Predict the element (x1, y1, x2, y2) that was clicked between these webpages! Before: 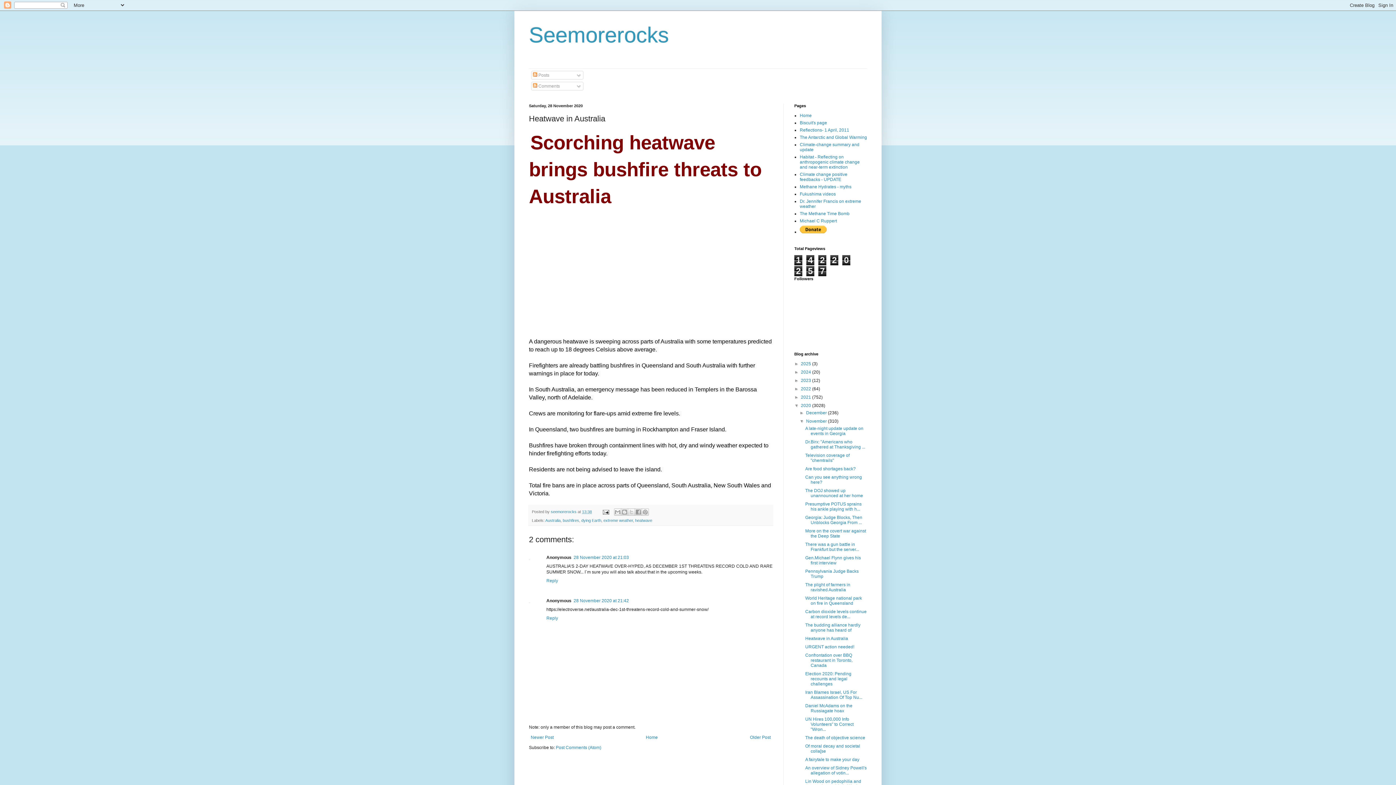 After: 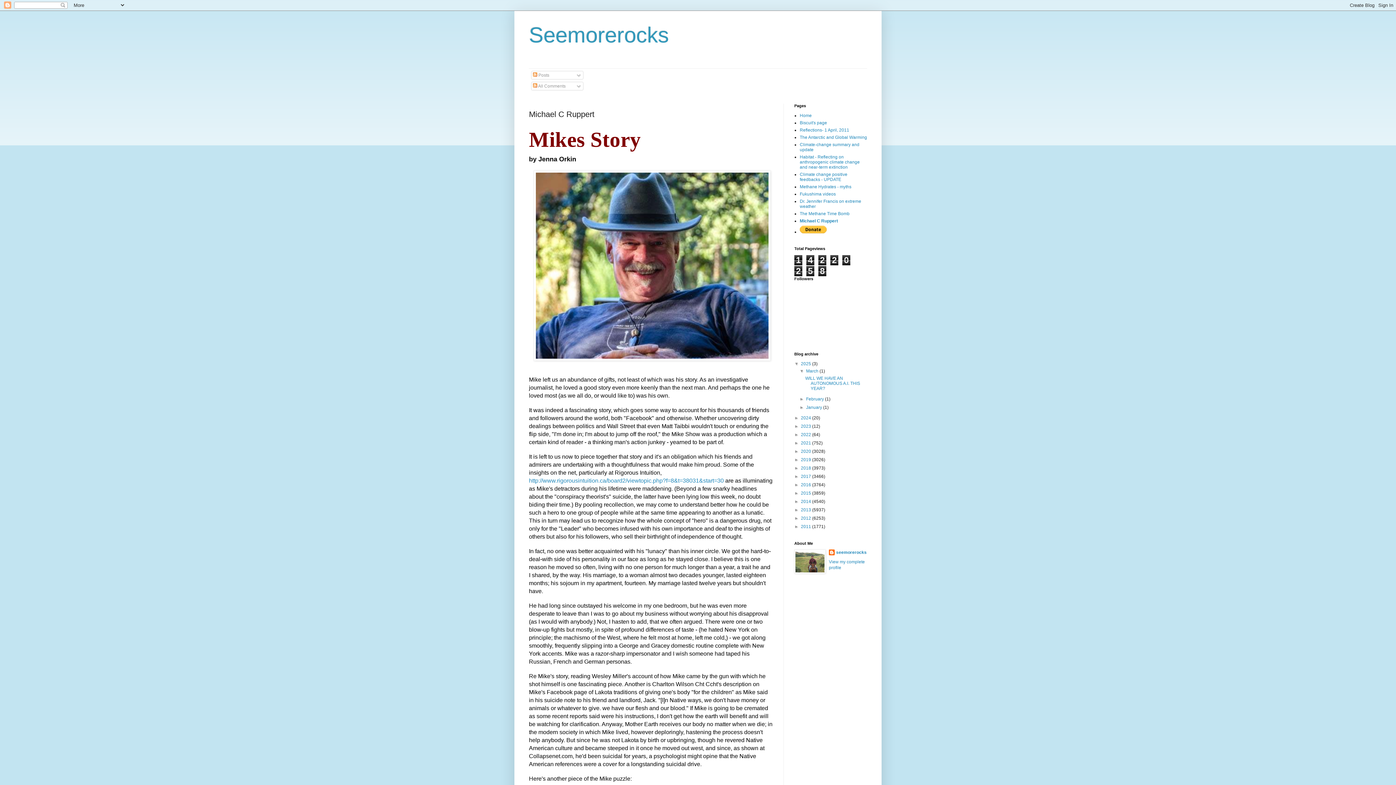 Action: label: Michael C Ruppert bbox: (800, 218, 837, 223)